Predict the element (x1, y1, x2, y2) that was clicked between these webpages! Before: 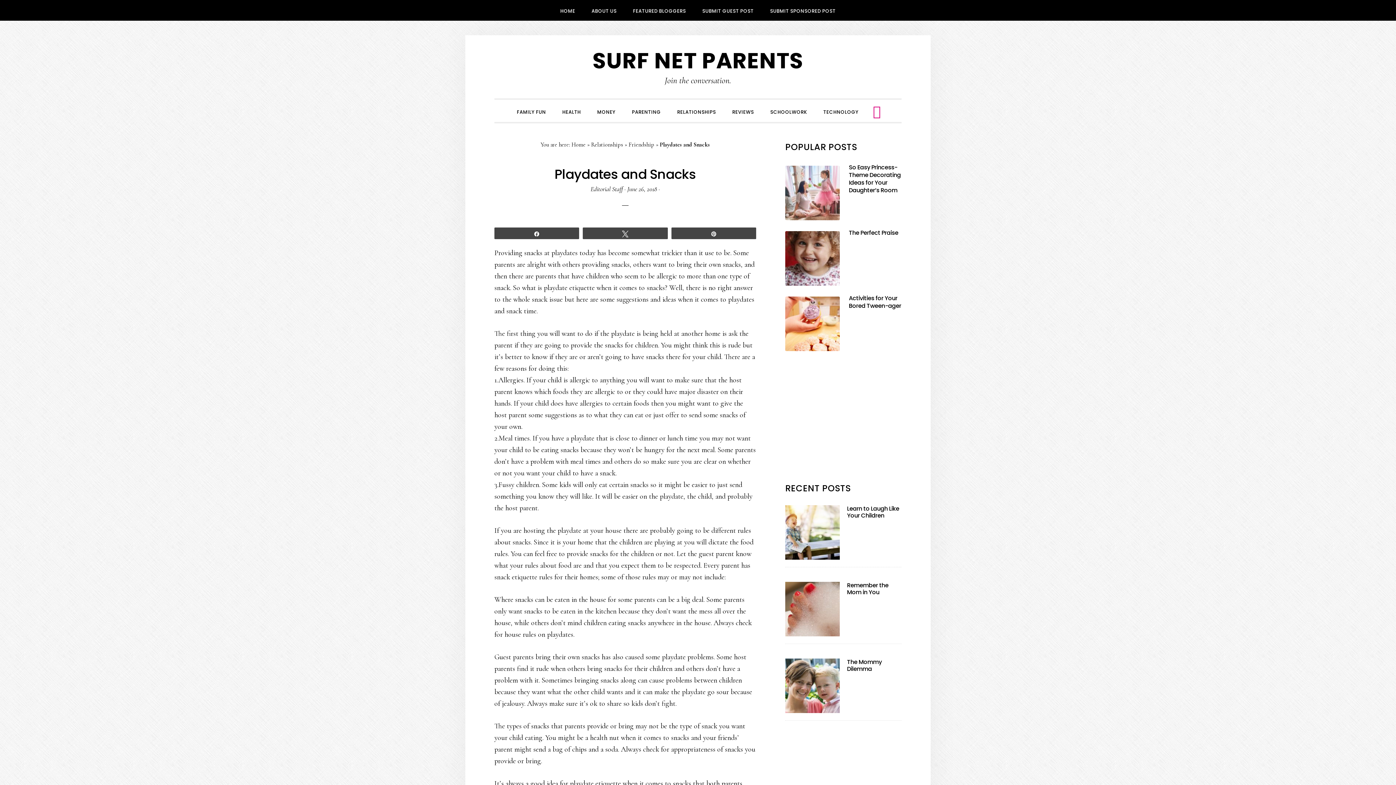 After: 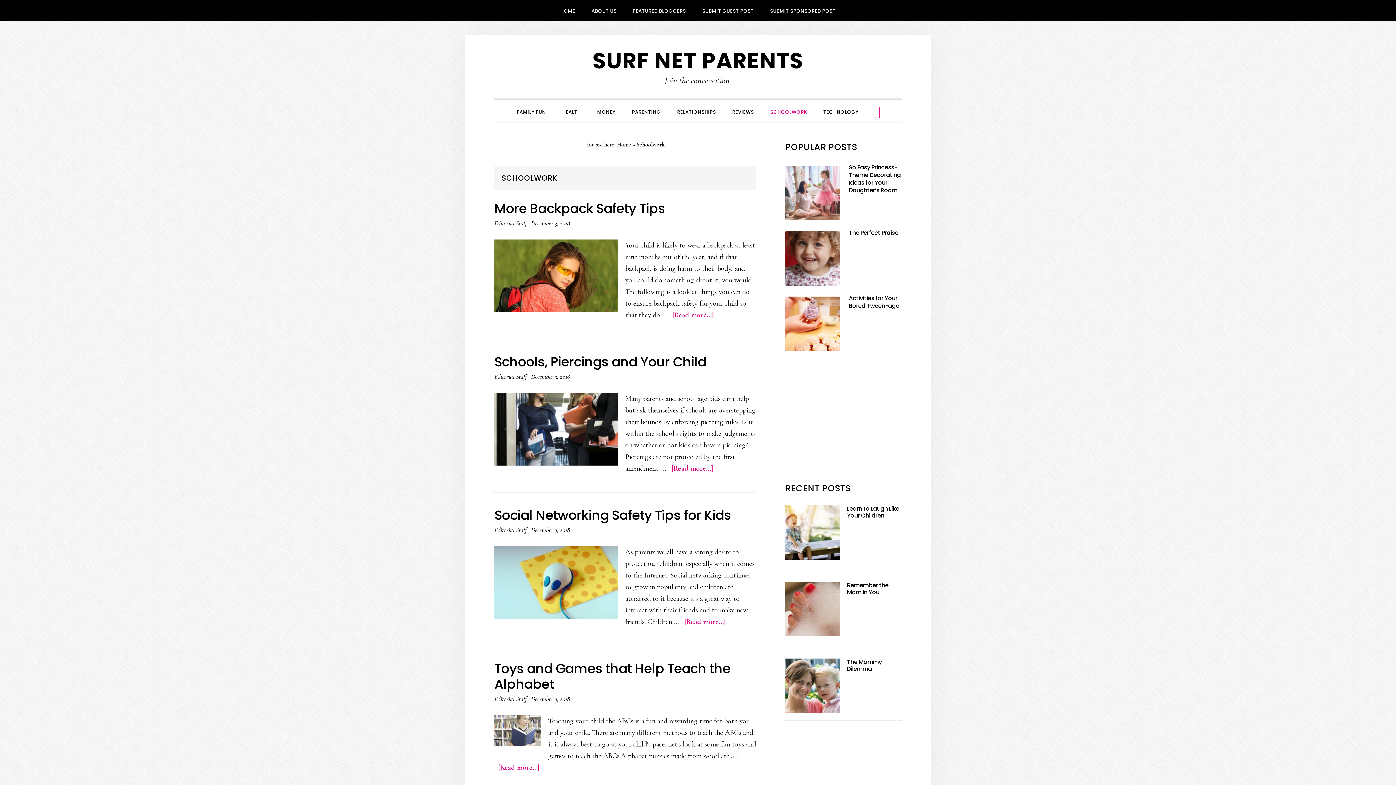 Action: label: SCHOOLWORK bbox: (763, 101, 814, 121)